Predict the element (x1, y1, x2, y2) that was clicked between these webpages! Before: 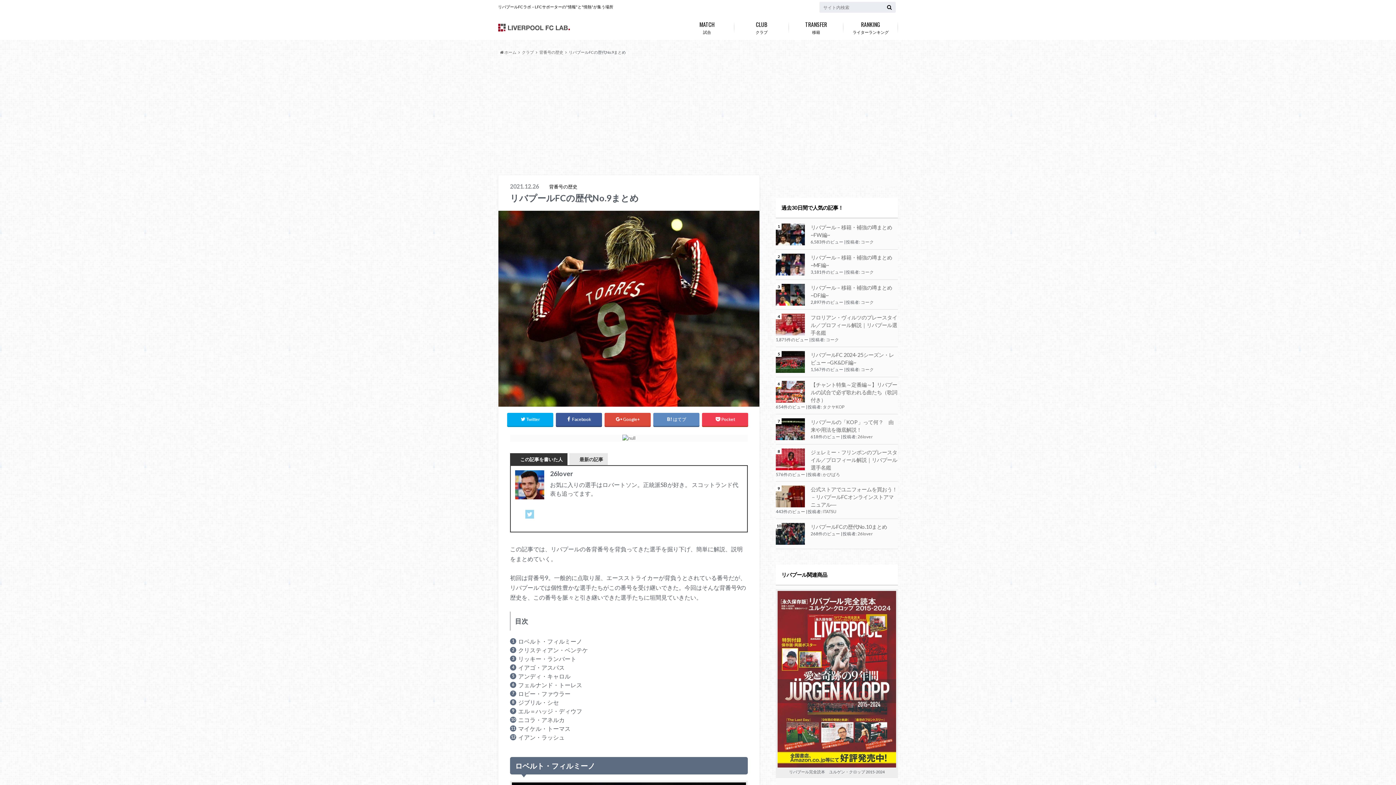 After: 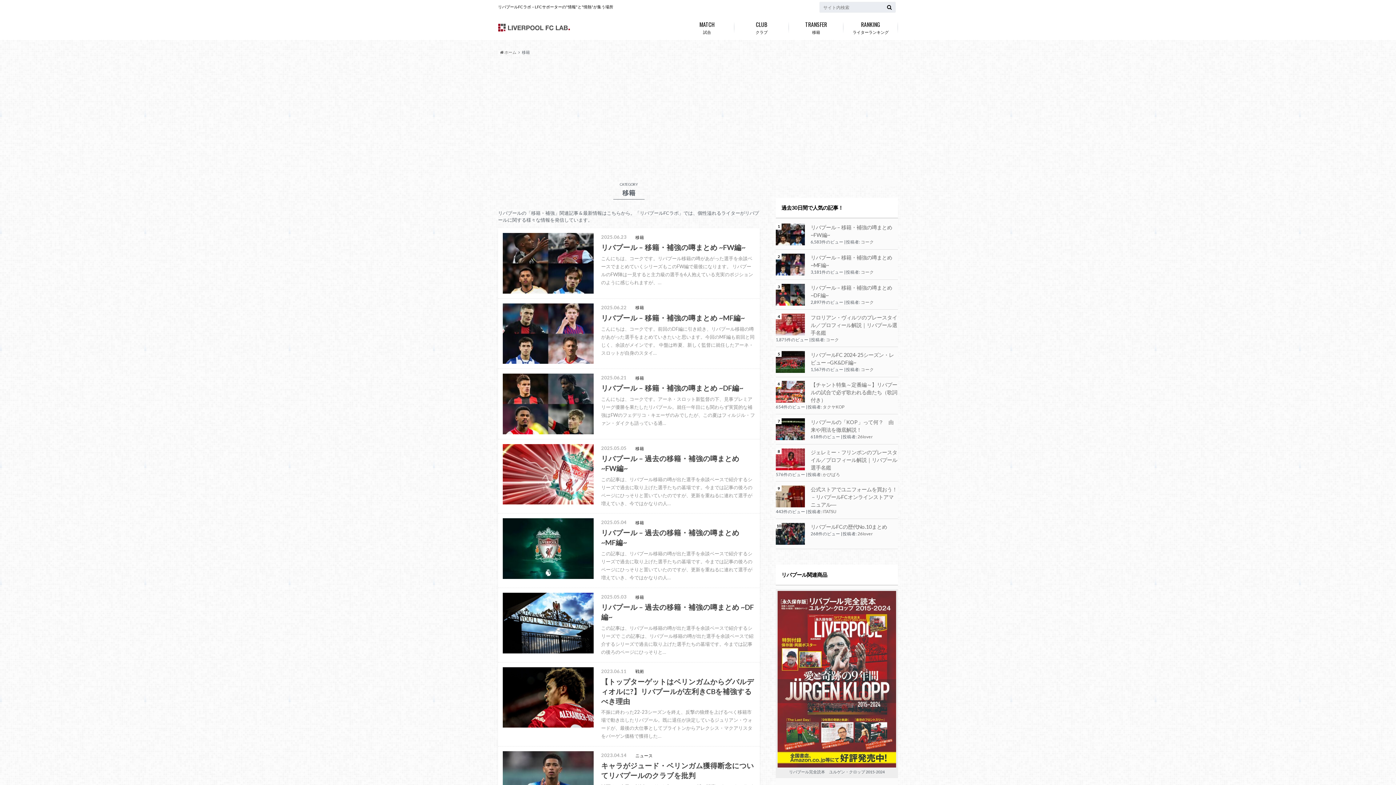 Action: label: 移籍
TRANSFER bbox: (789, 16, 843, 38)